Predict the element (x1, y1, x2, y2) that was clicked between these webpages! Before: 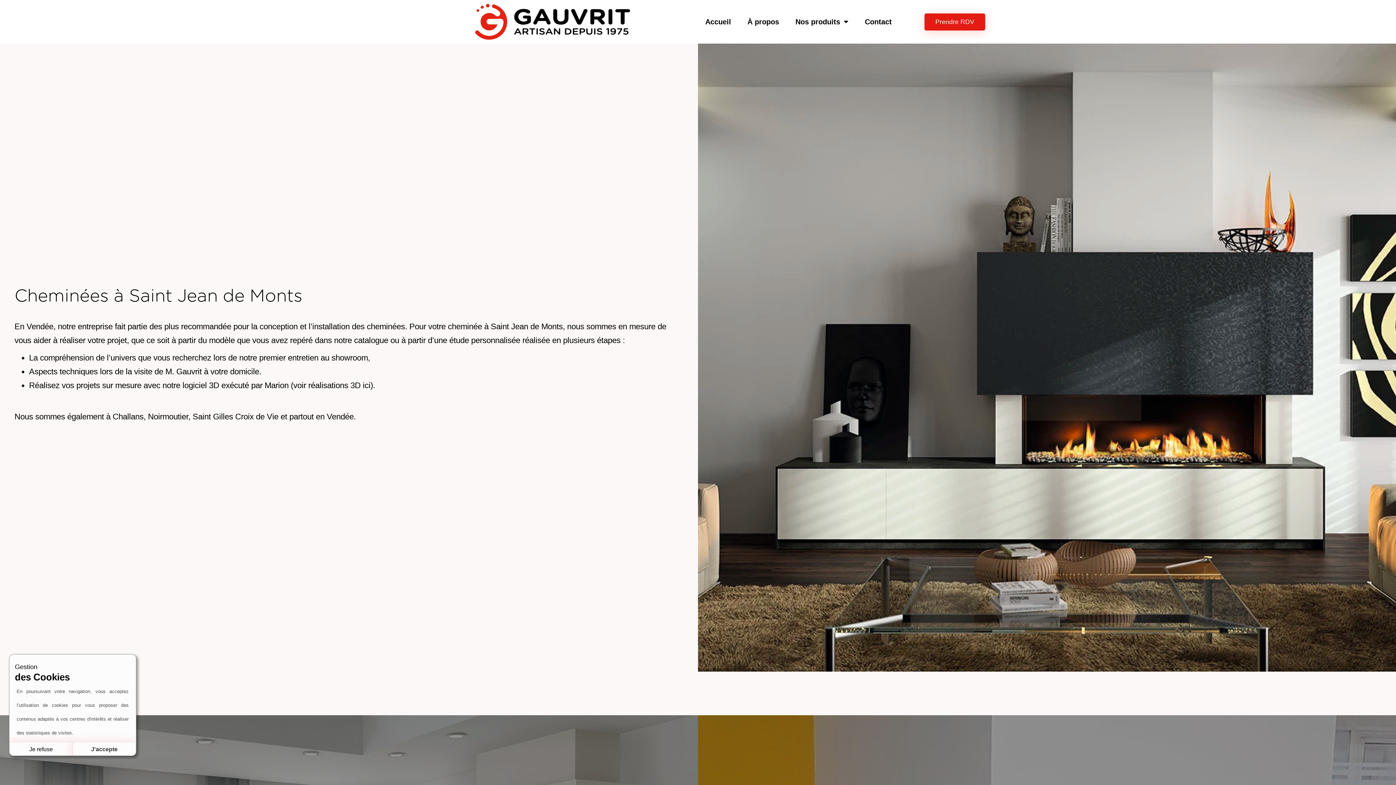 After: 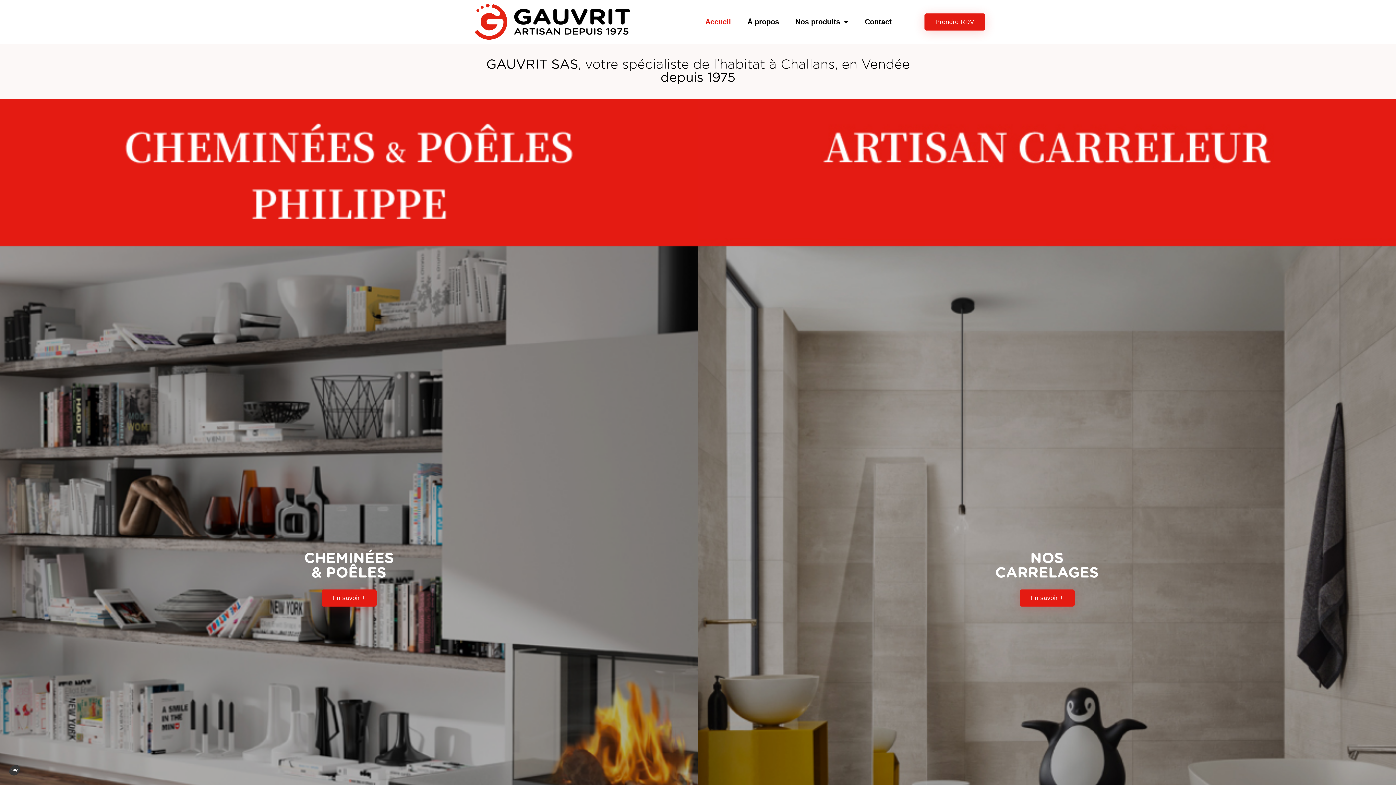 Action: bbox: (410, 3, 694, 40)